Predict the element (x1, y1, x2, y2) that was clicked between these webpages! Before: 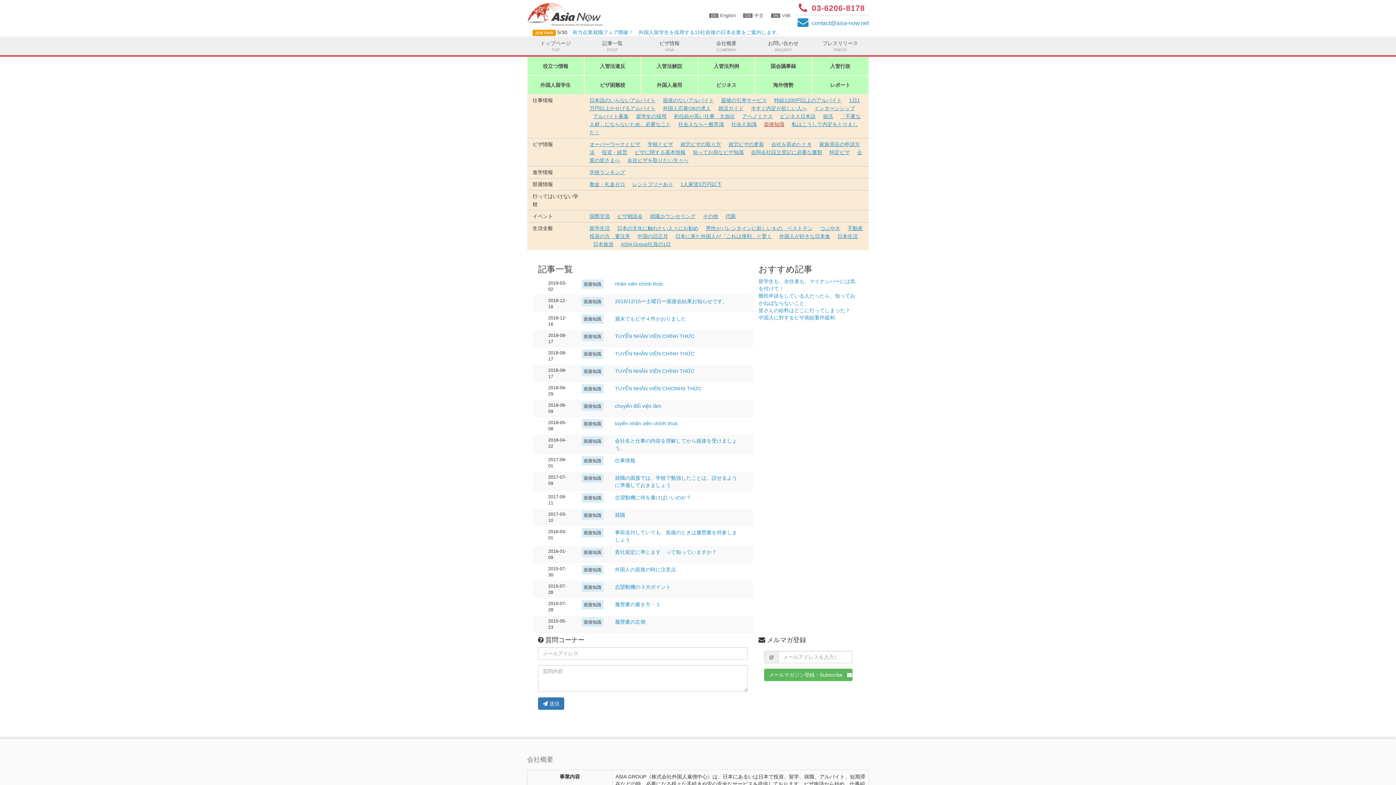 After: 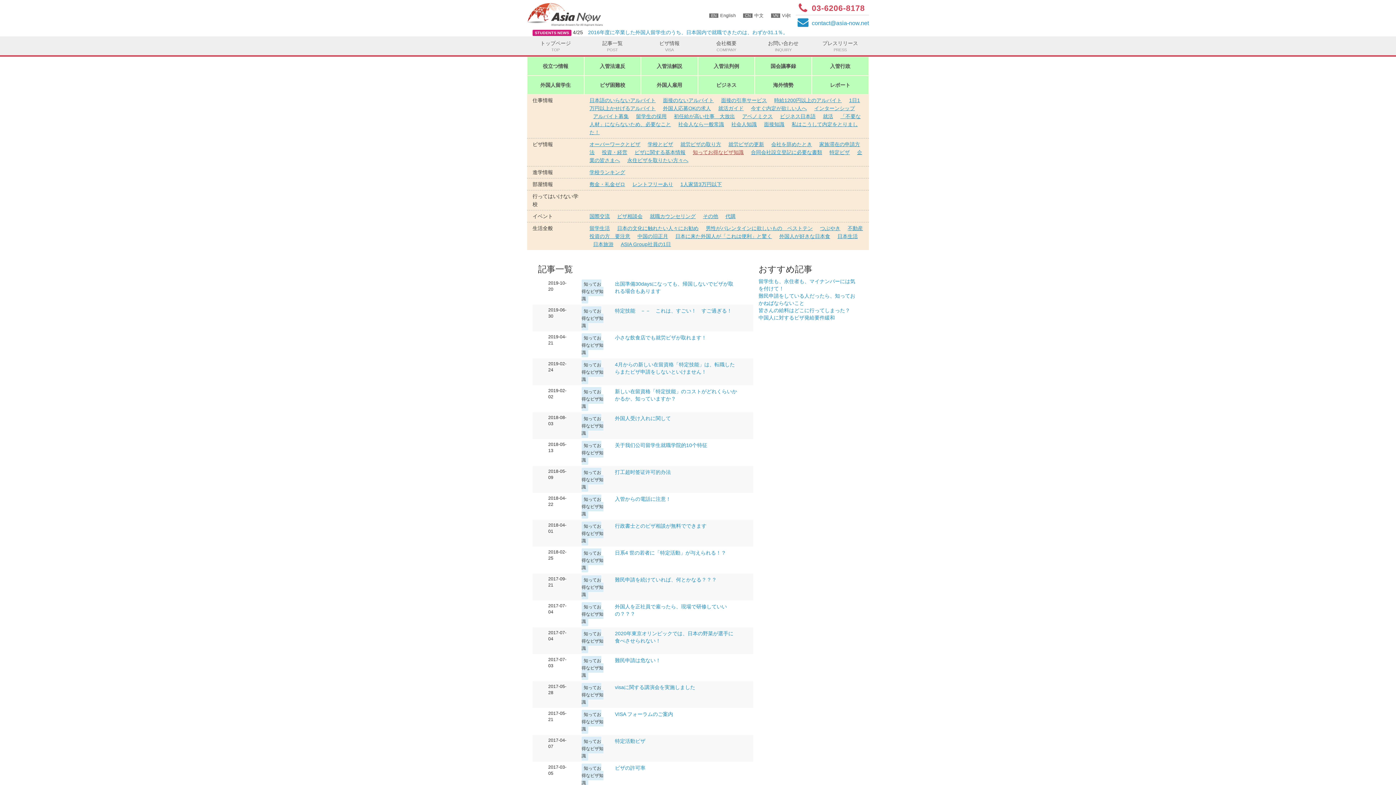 Action: label: 知ってお得なビザ知識 bbox: (692, 149, 743, 155)